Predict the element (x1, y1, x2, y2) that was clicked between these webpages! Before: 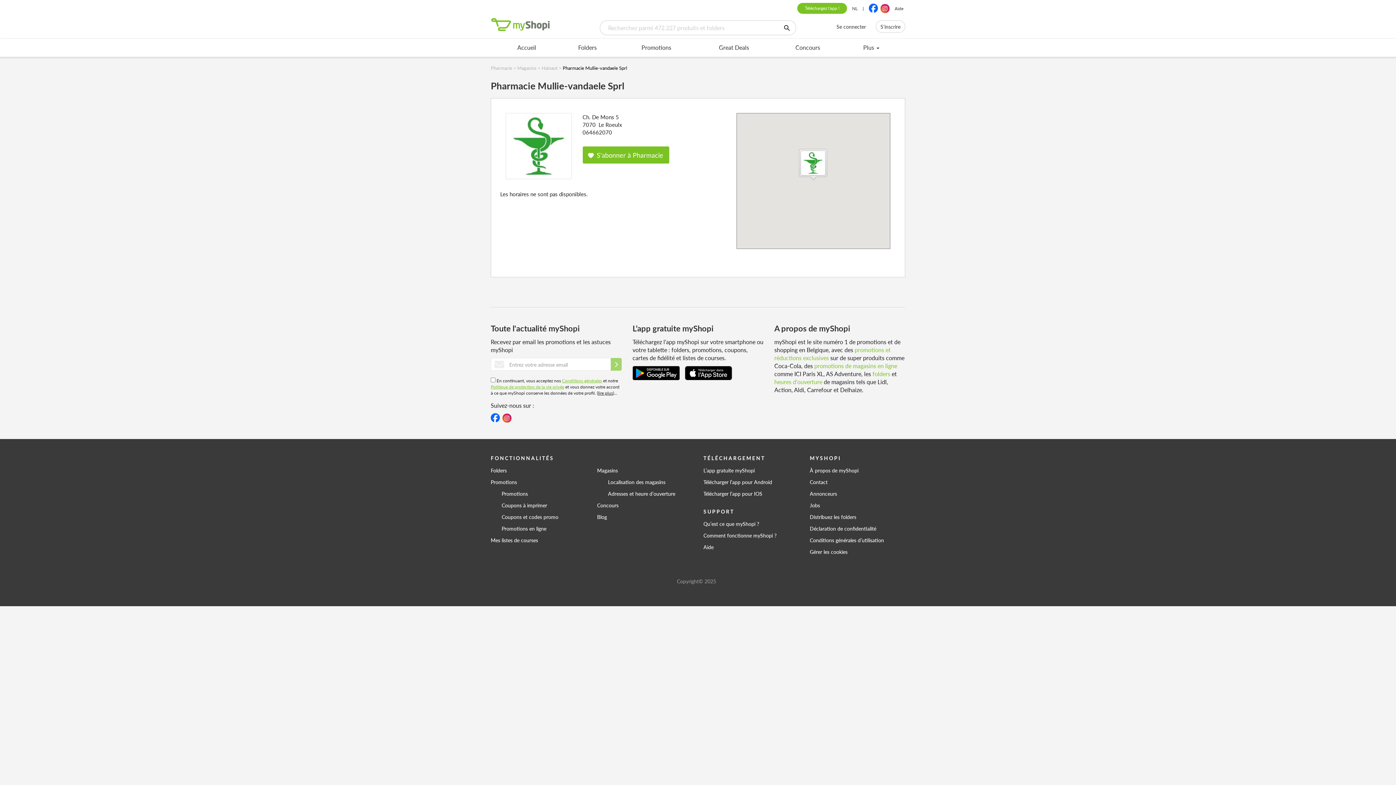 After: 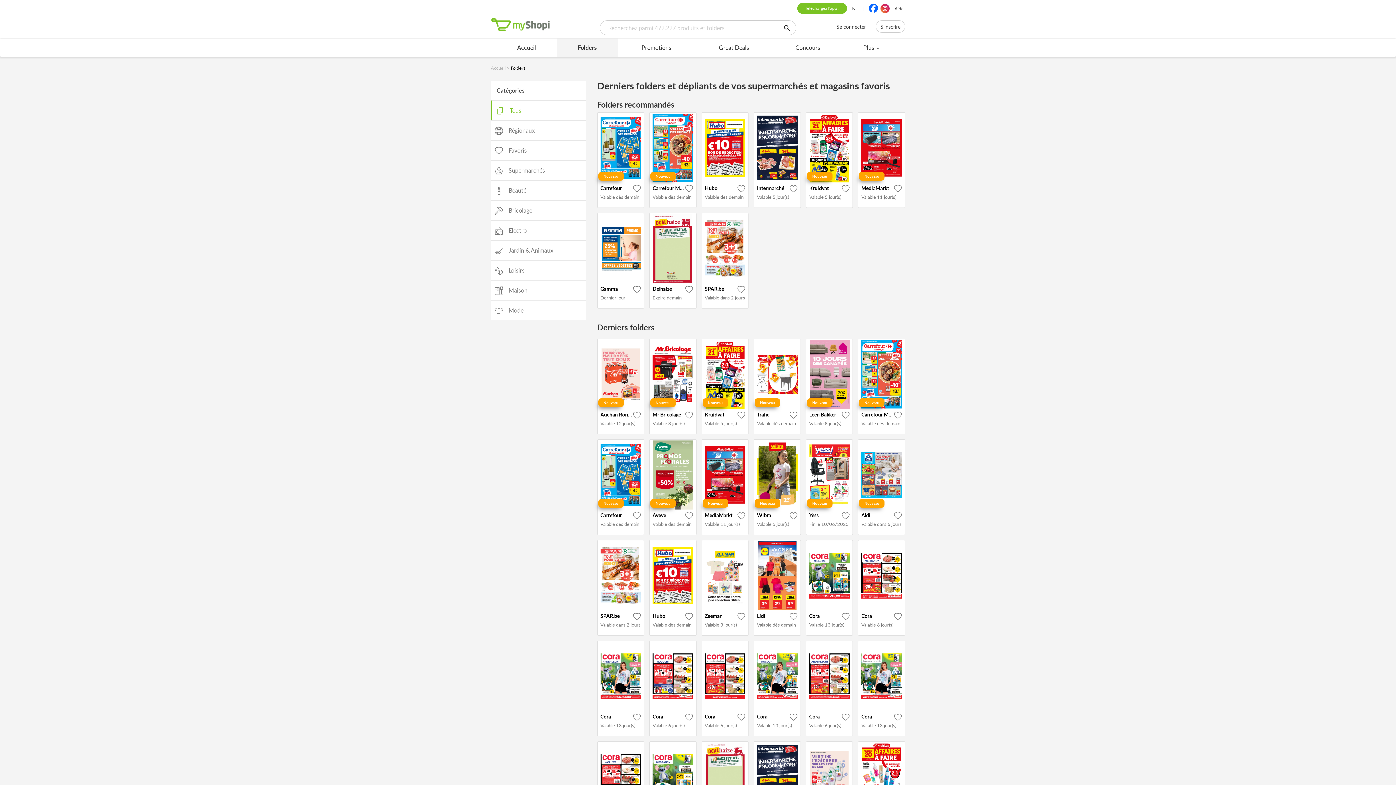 Action: bbox: (872, 369, 890, 378) label: folders